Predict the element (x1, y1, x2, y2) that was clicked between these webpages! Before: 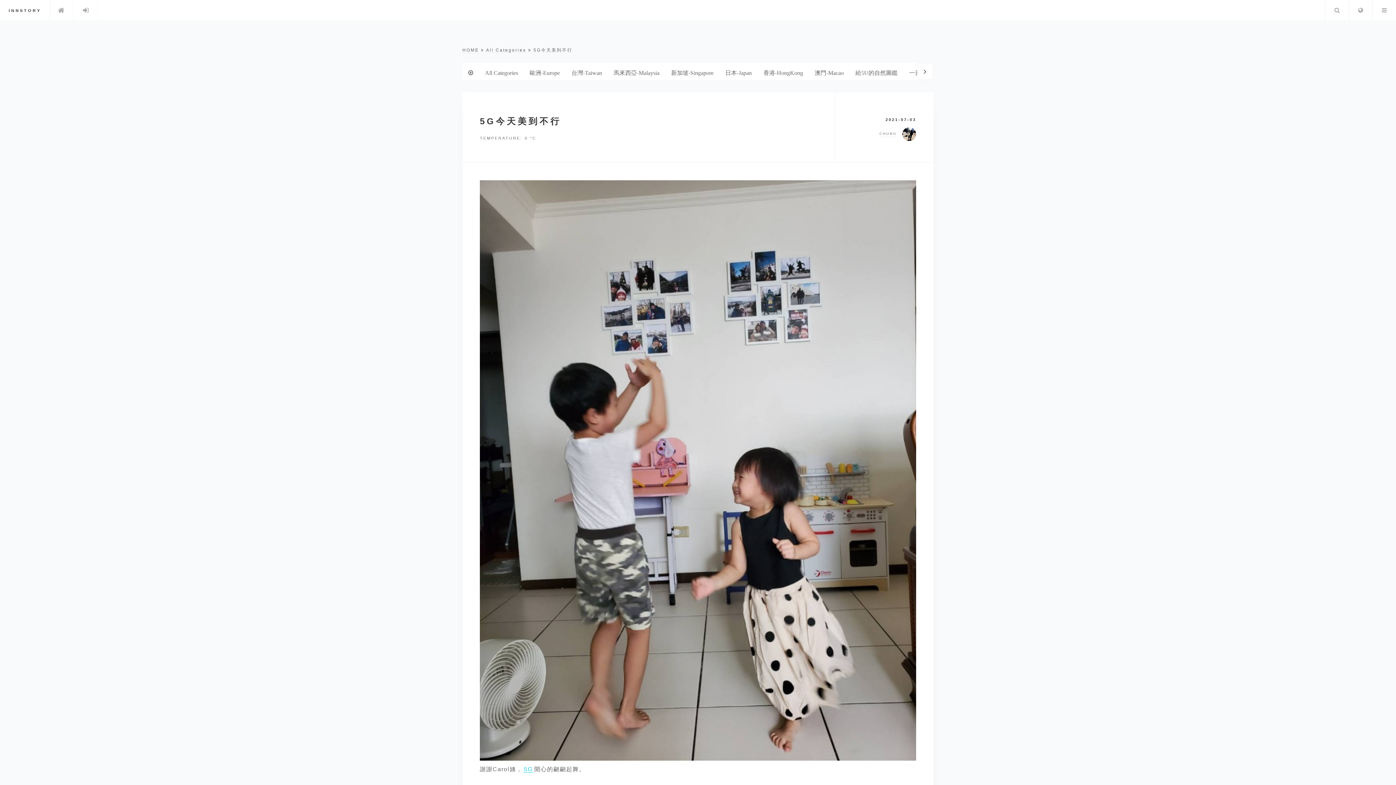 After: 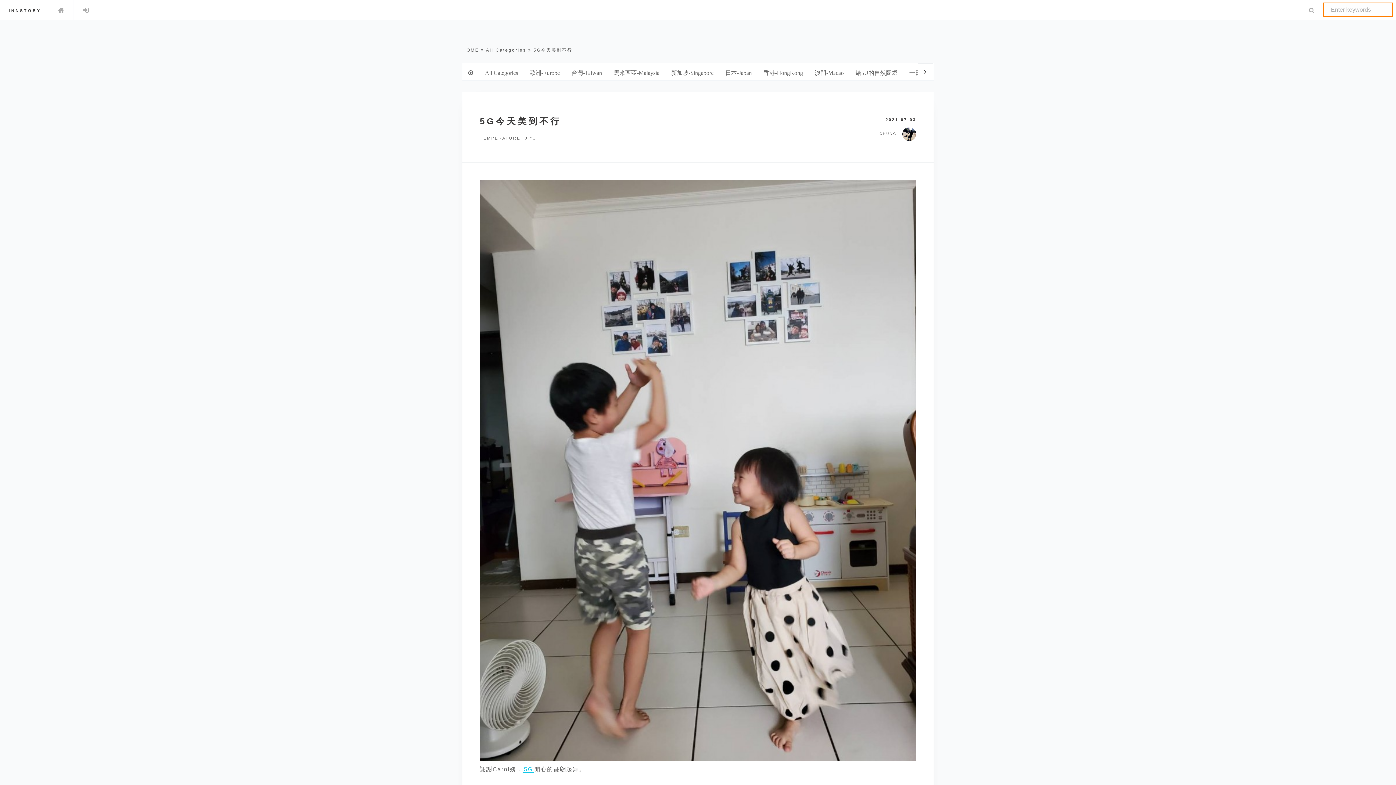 Action: label: search bbox: (1325, 0, 1349, 20)